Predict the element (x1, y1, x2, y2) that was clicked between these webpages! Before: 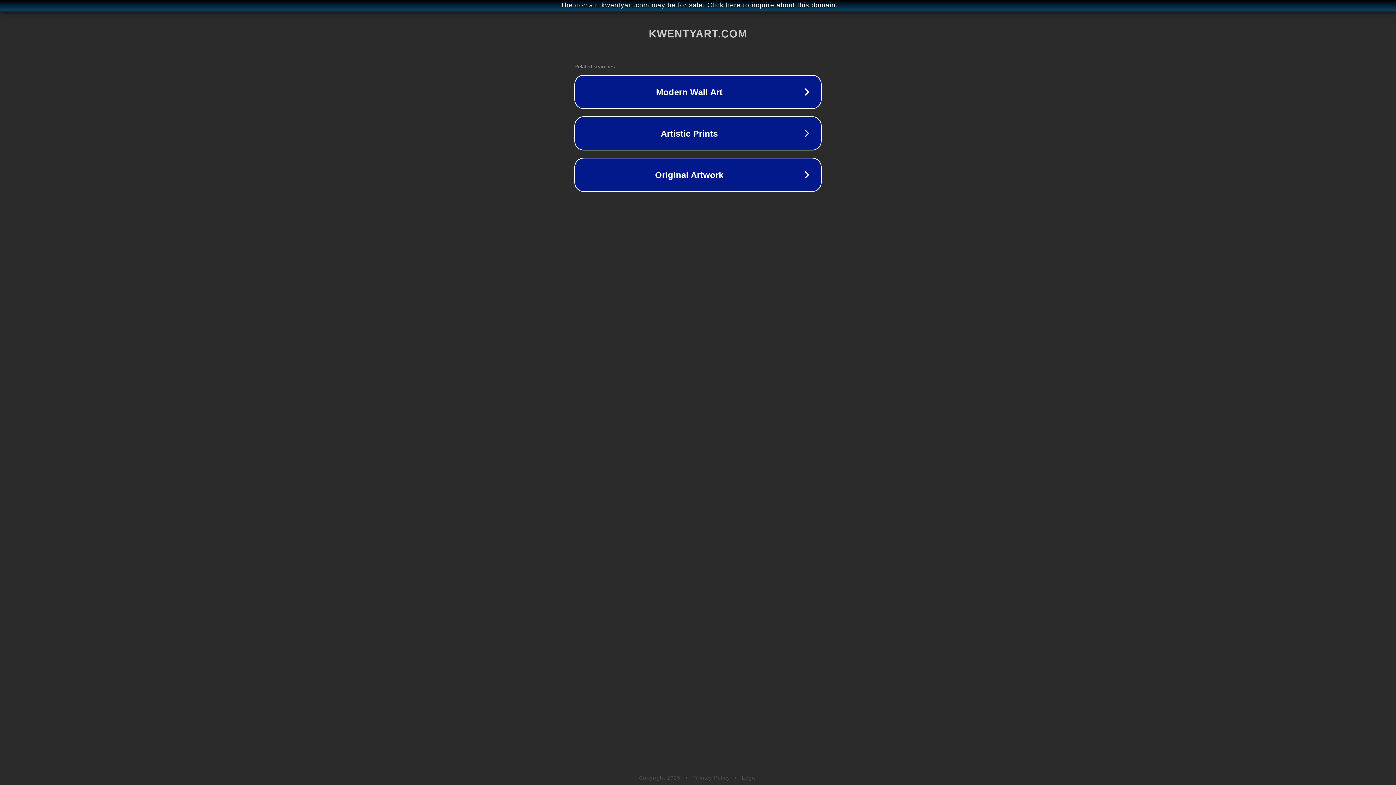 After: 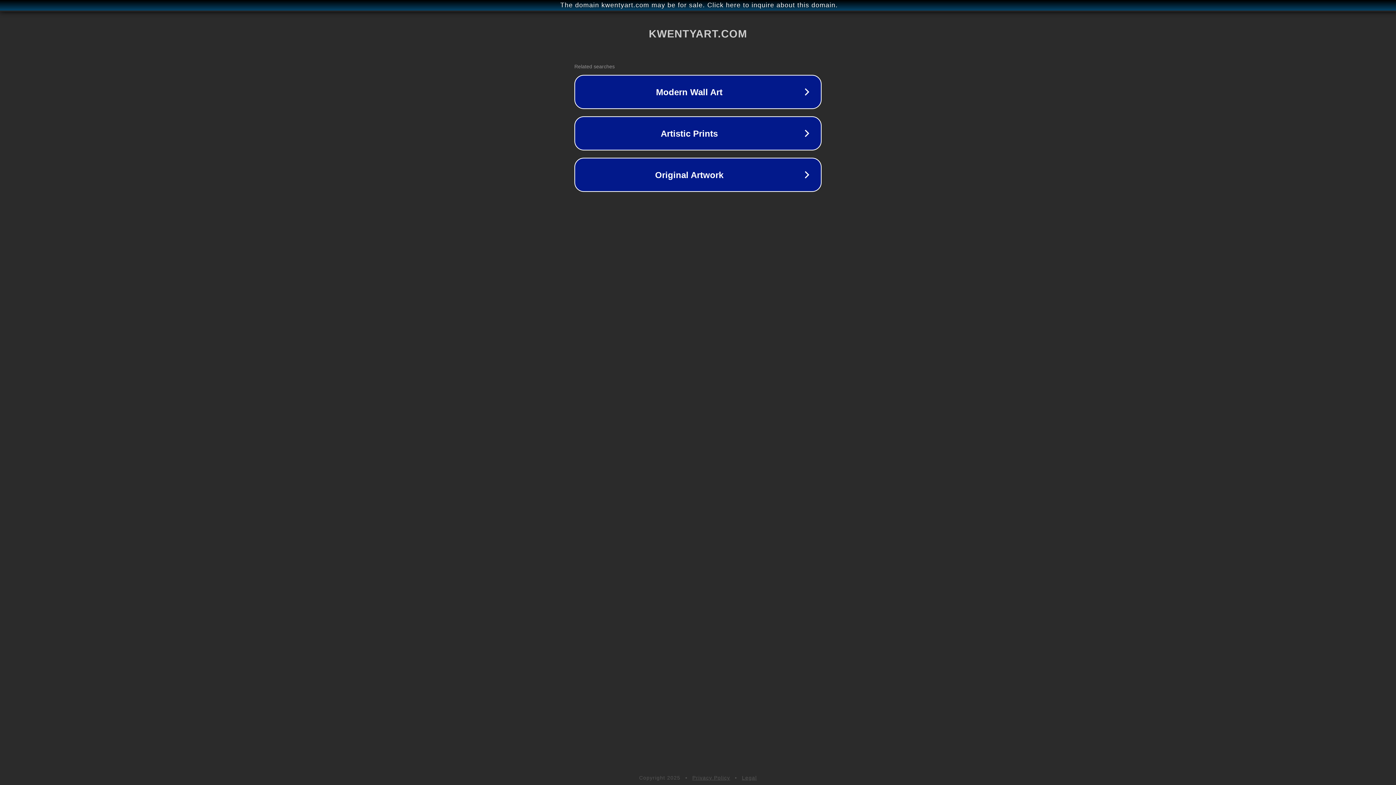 Action: label: Privacy Policy bbox: (692, 775, 730, 781)